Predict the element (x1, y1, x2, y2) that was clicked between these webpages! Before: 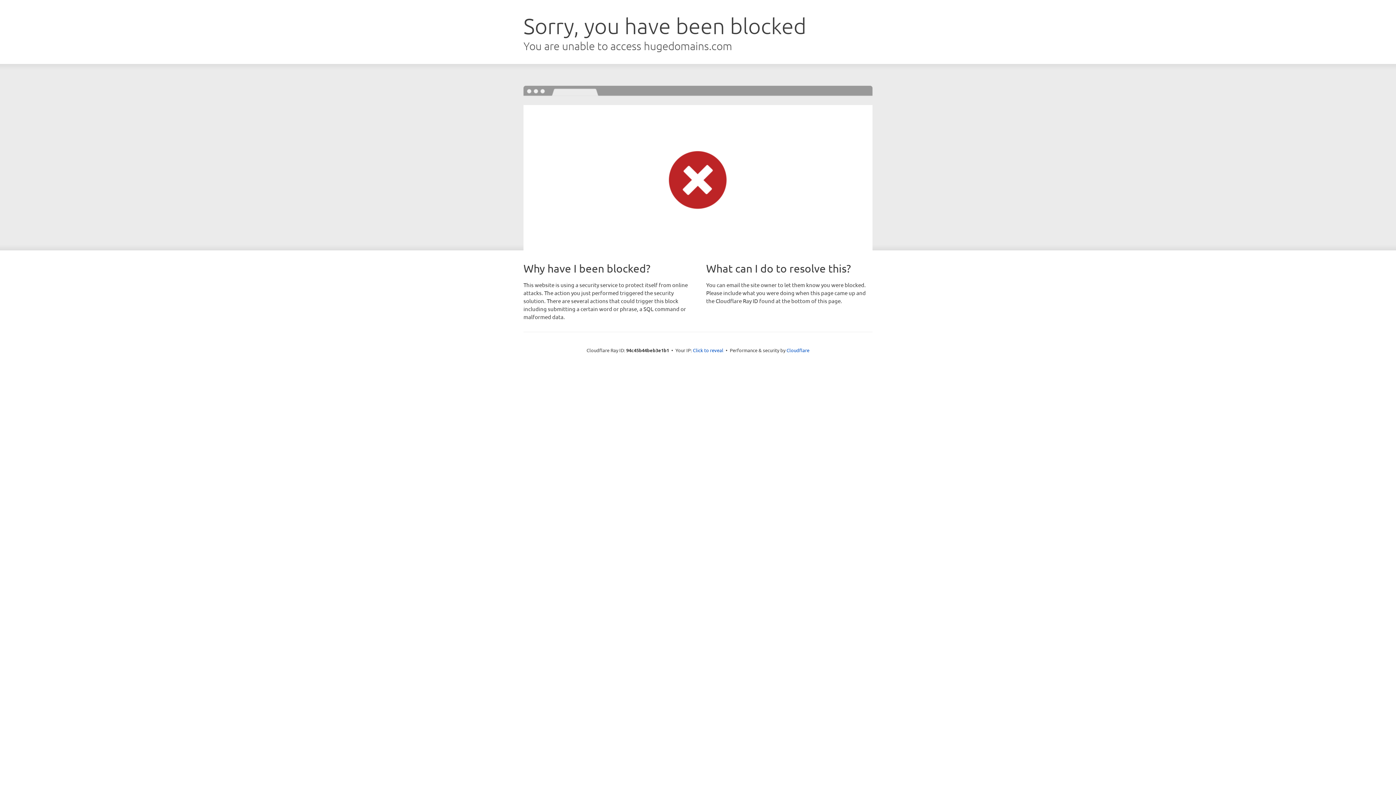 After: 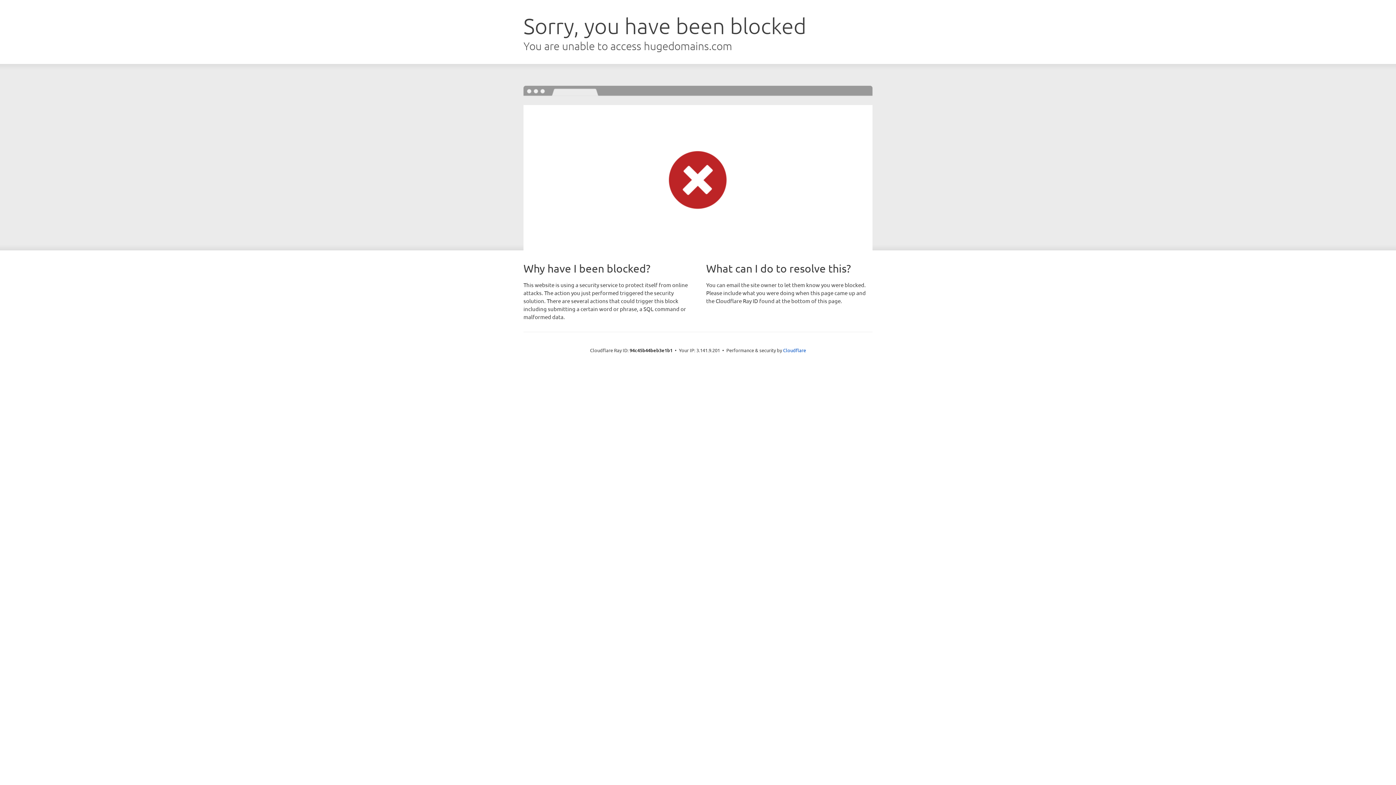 Action: bbox: (693, 346, 723, 353) label: Click to reveal